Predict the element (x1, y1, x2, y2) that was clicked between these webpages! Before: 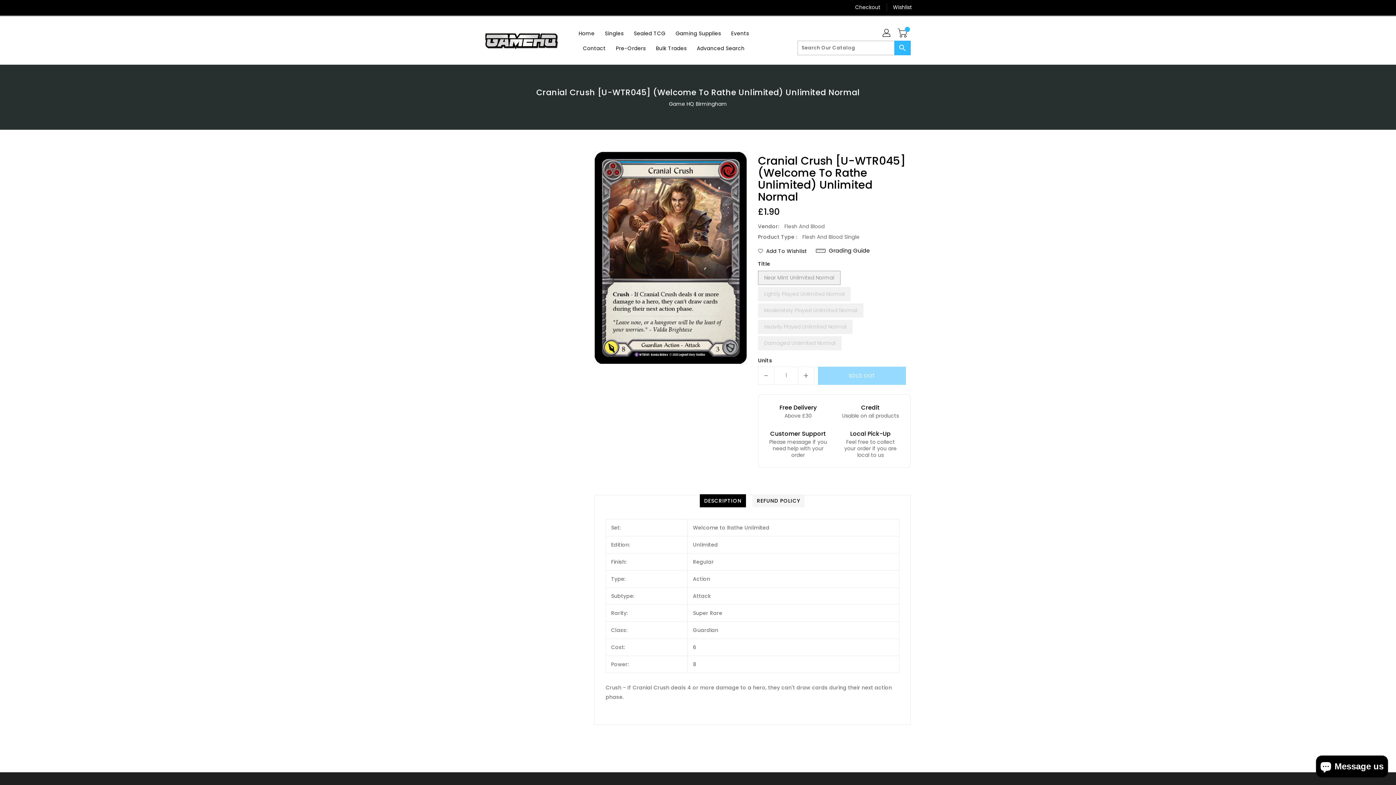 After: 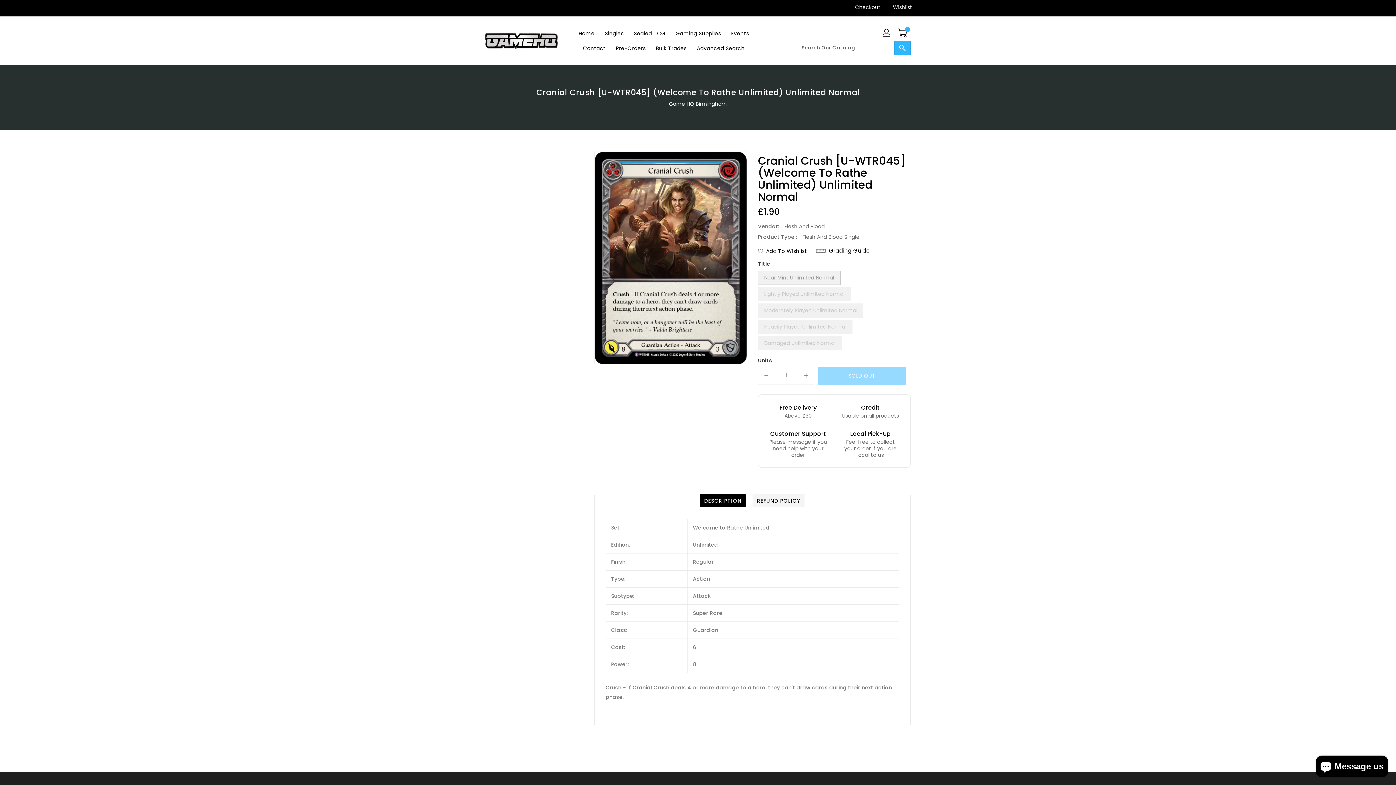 Action: label: DESCRIPTION bbox: (699, 494, 746, 507)